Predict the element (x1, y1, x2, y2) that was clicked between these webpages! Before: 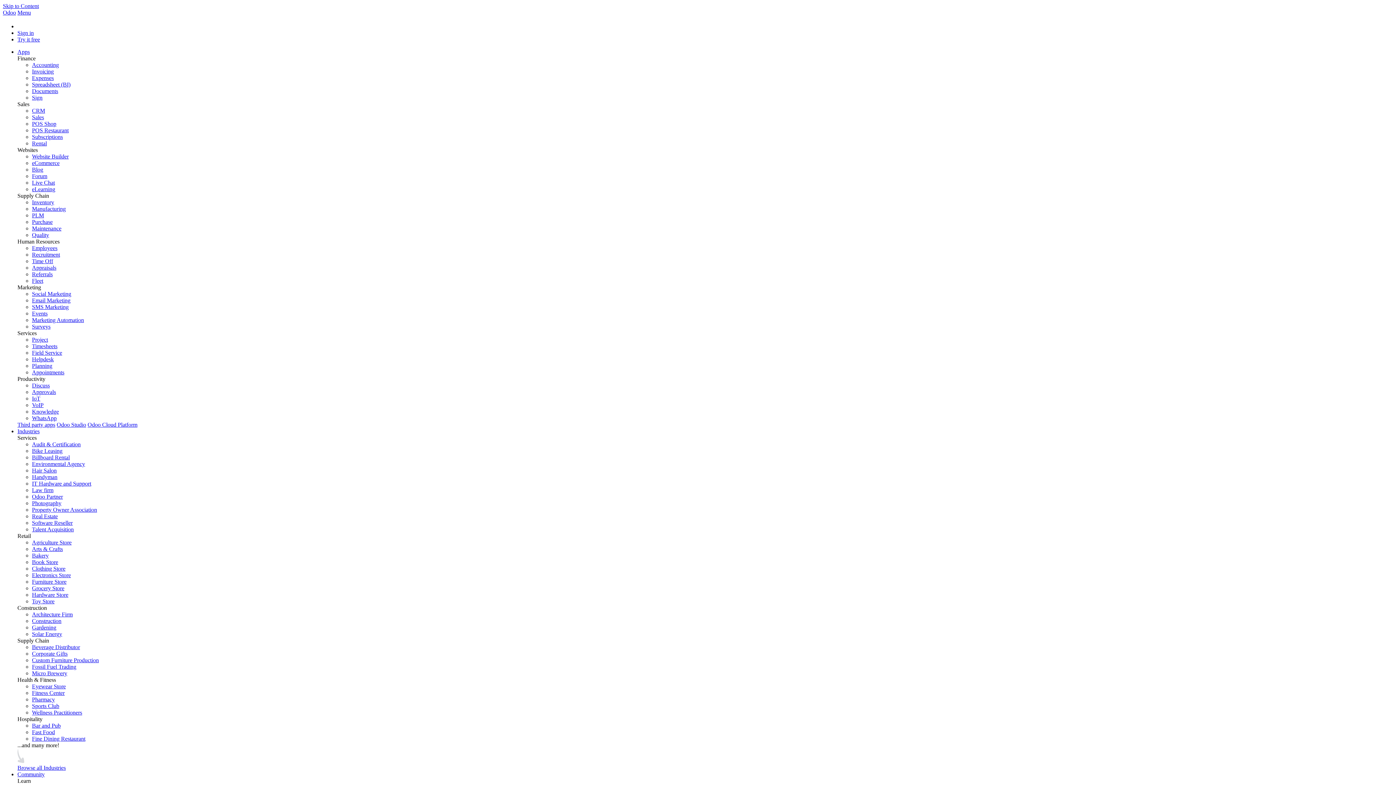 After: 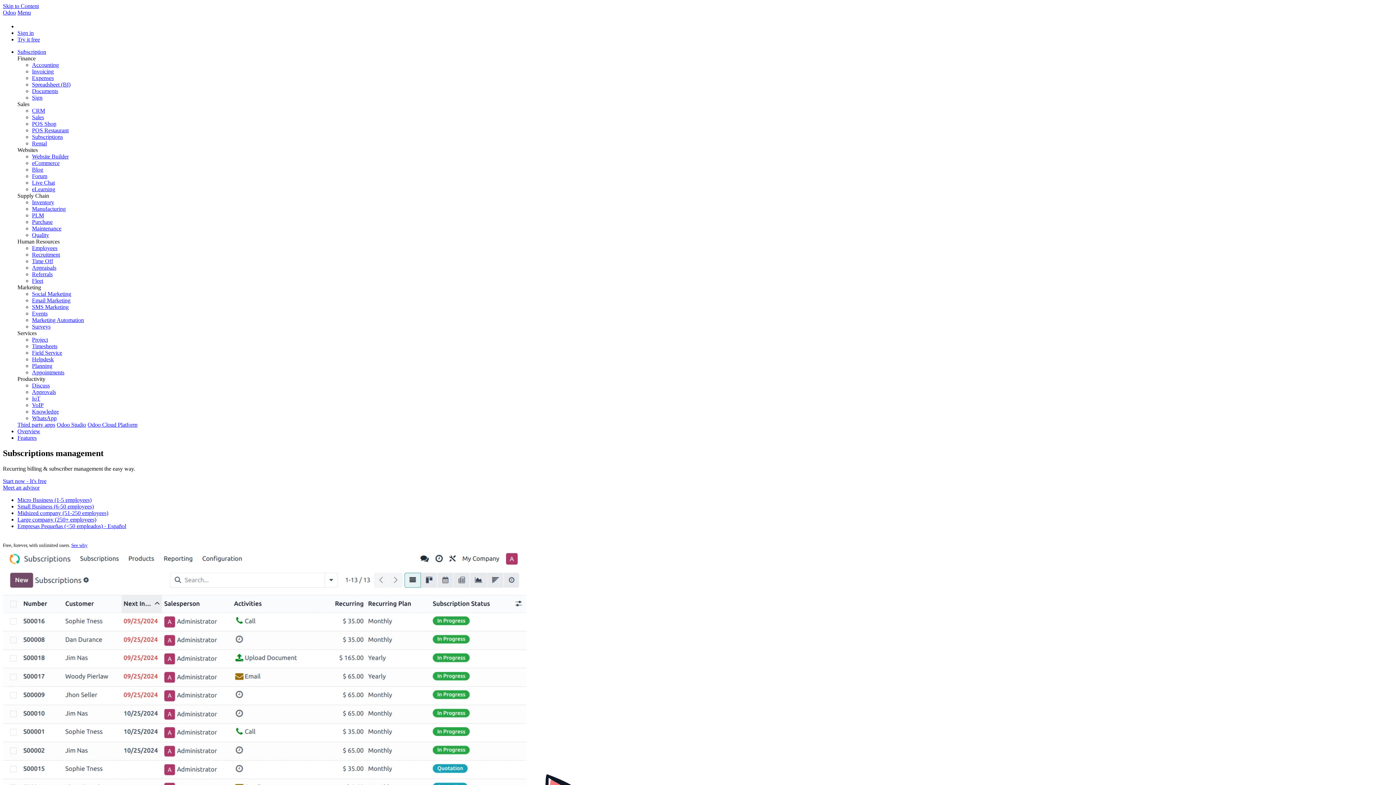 Action: label: Subscriptions bbox: (32, 133, 62, 140)